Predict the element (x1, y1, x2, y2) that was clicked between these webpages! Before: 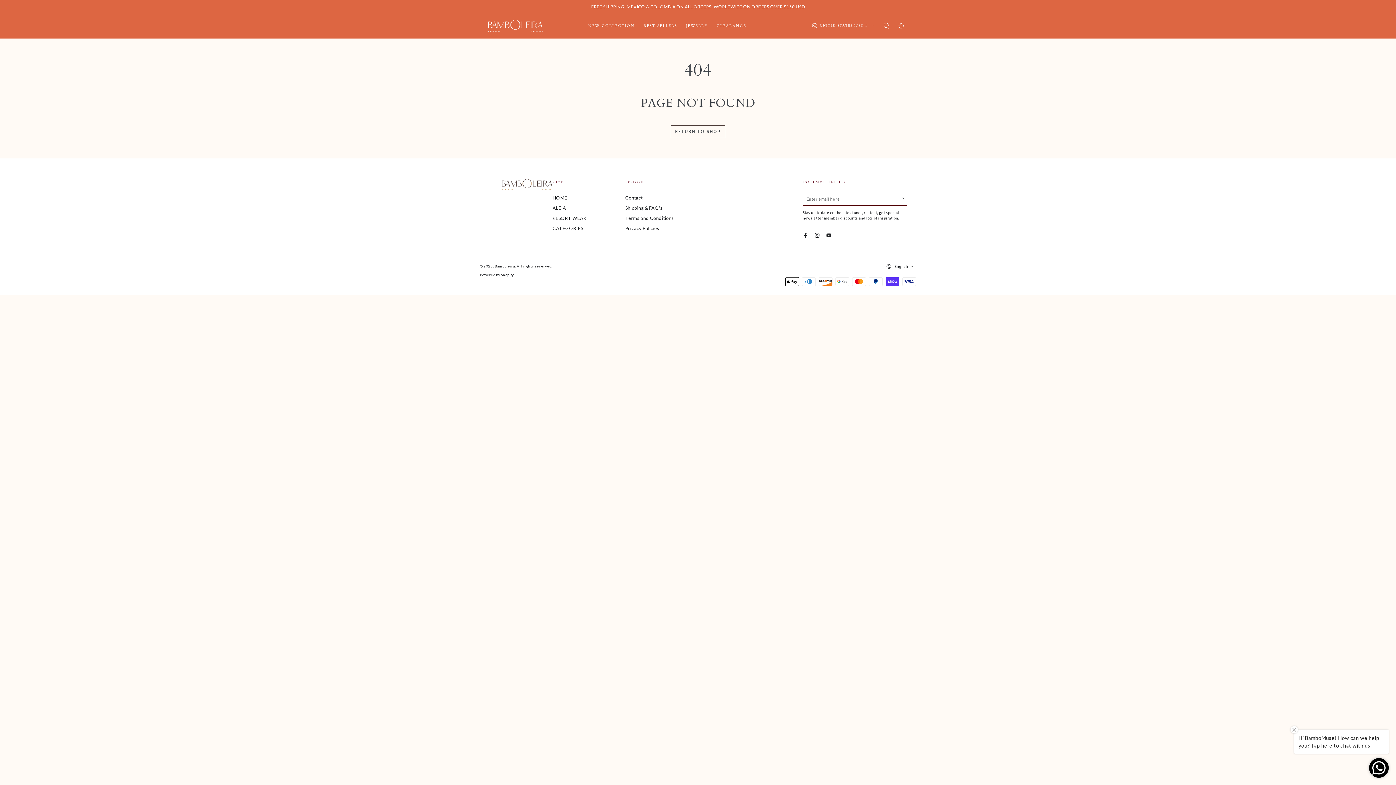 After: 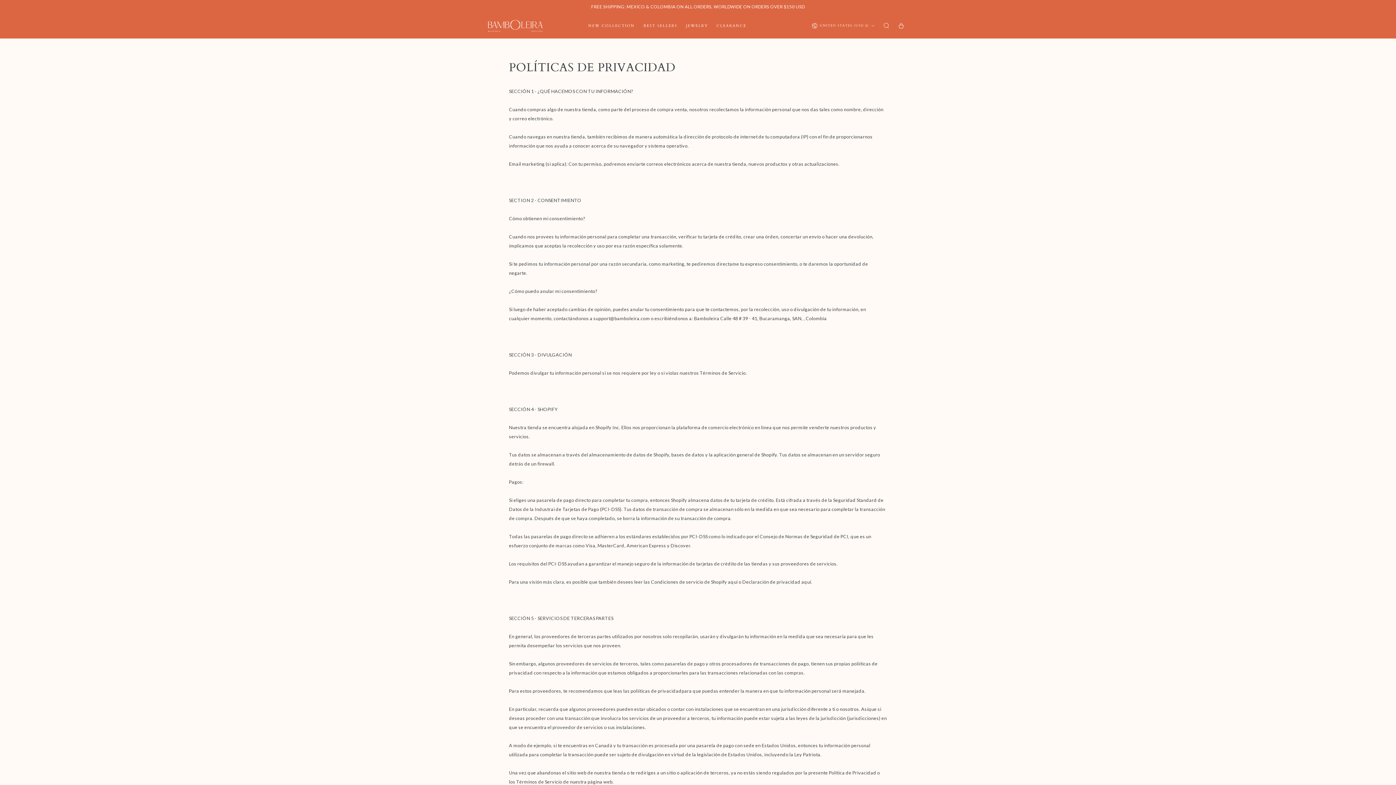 Action: bbox: (625, 225, 659, 231) label: Privacy Policies